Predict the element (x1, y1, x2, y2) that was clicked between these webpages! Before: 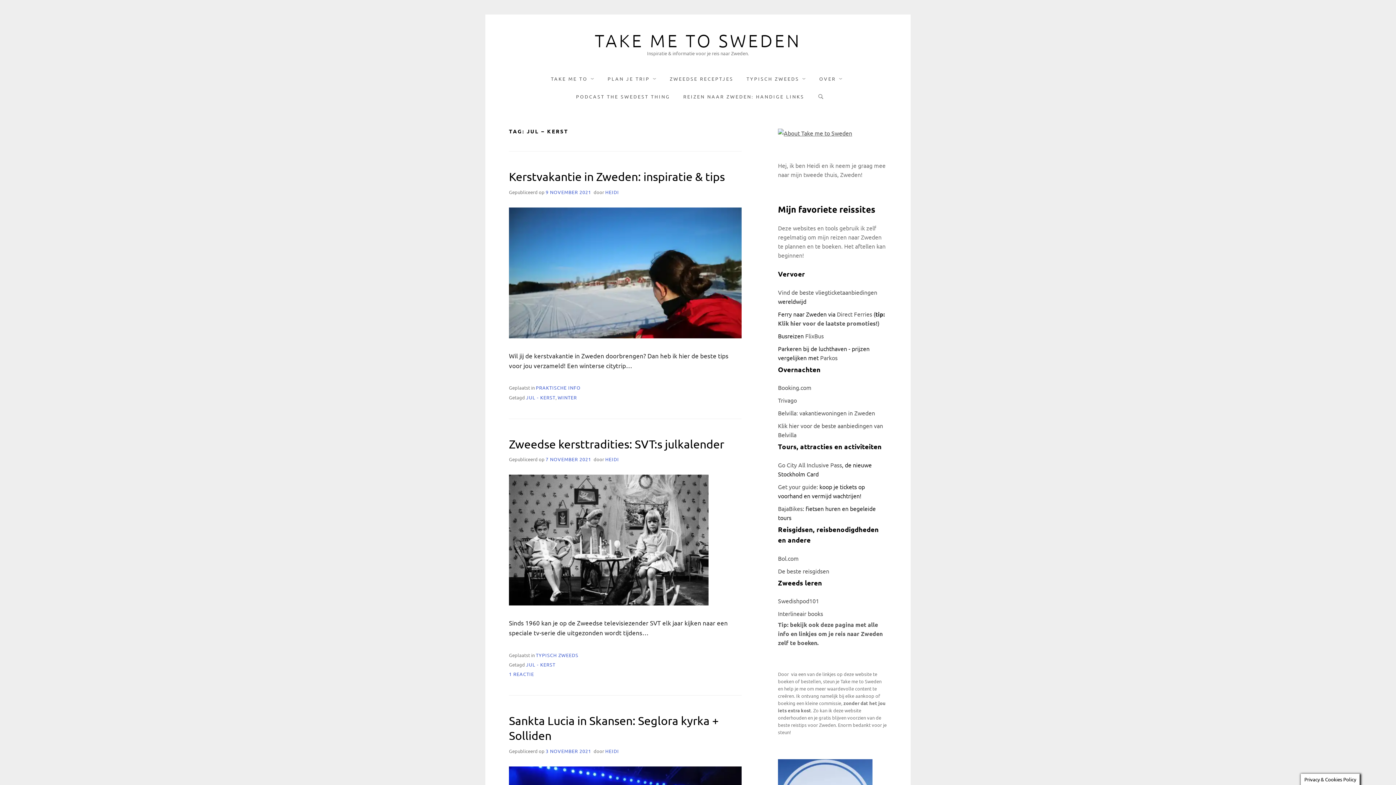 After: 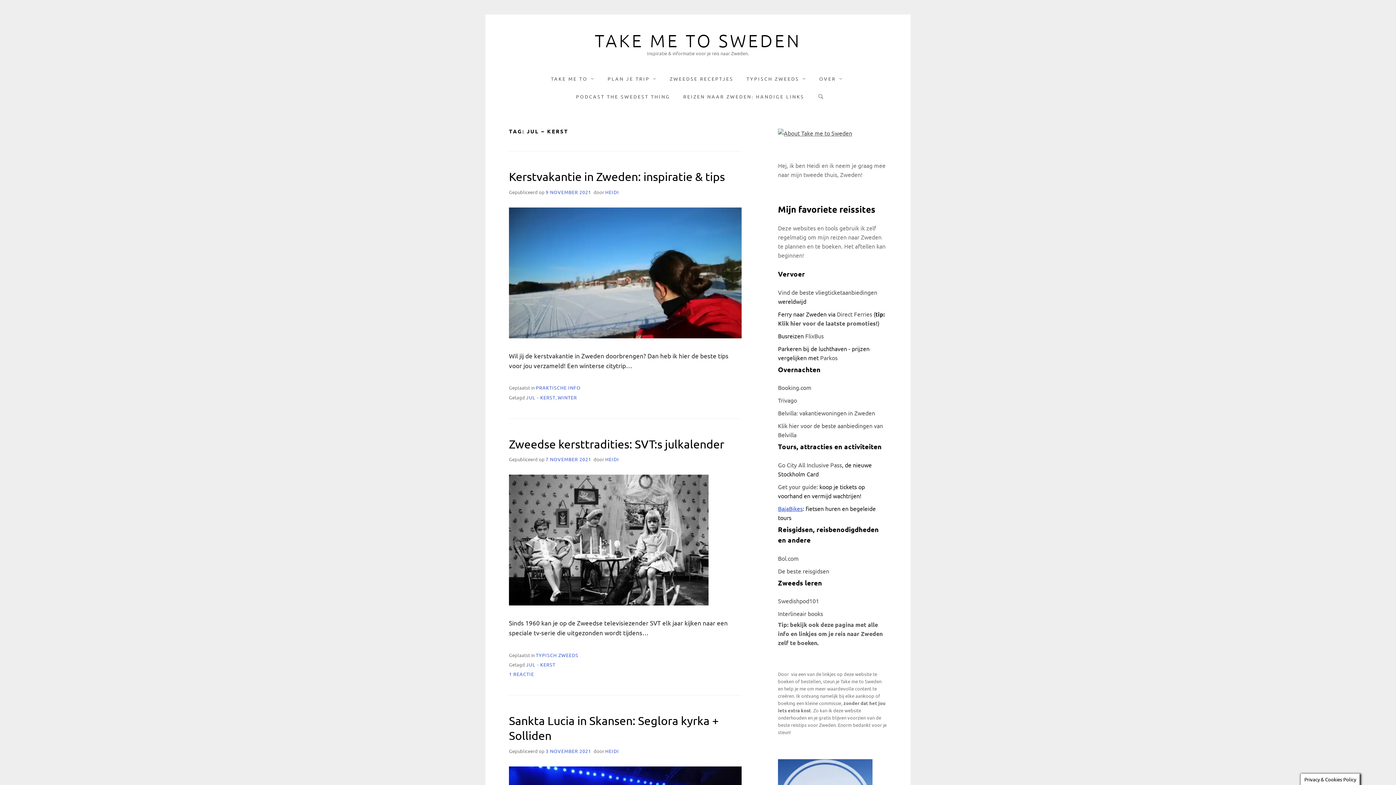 Action: bbox: (778, 505, 802, 512) label: BajaBikes